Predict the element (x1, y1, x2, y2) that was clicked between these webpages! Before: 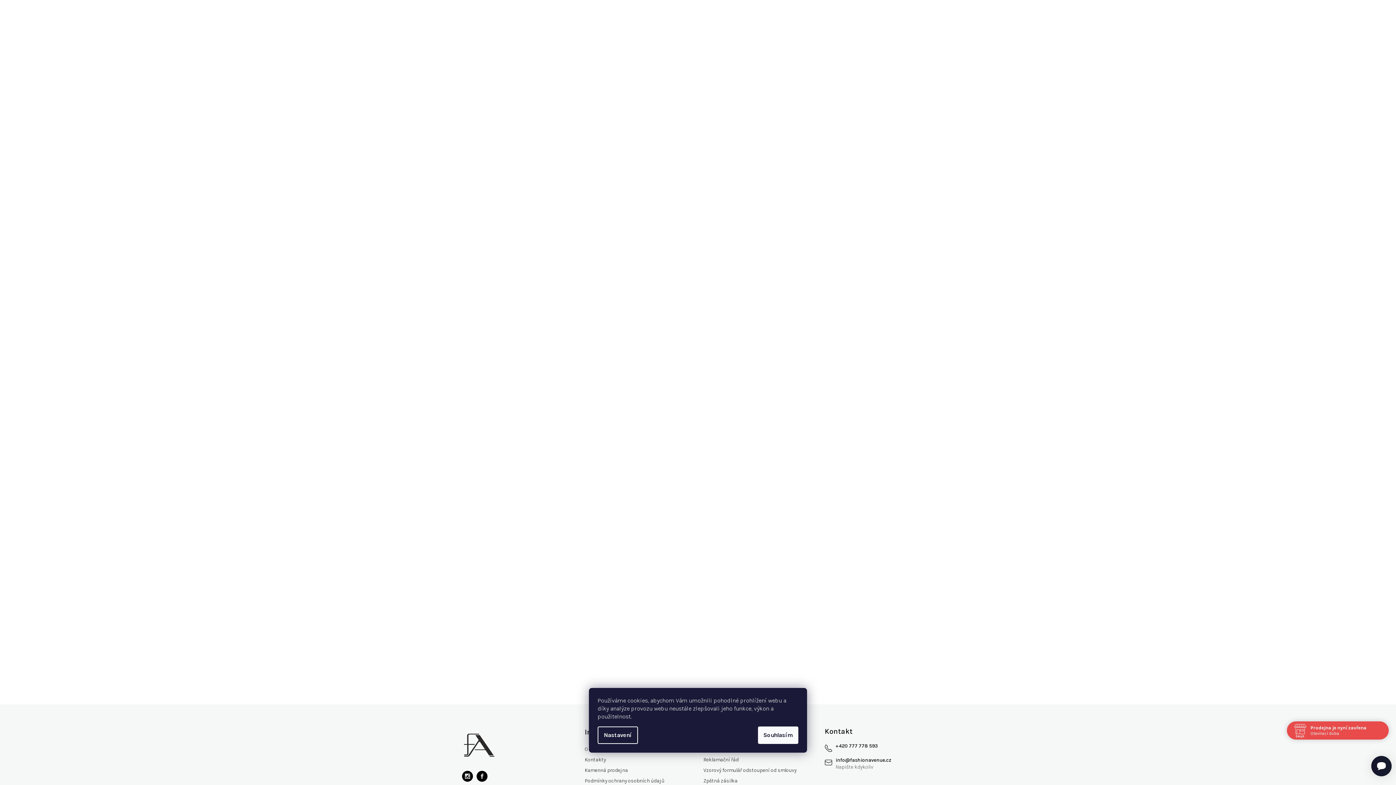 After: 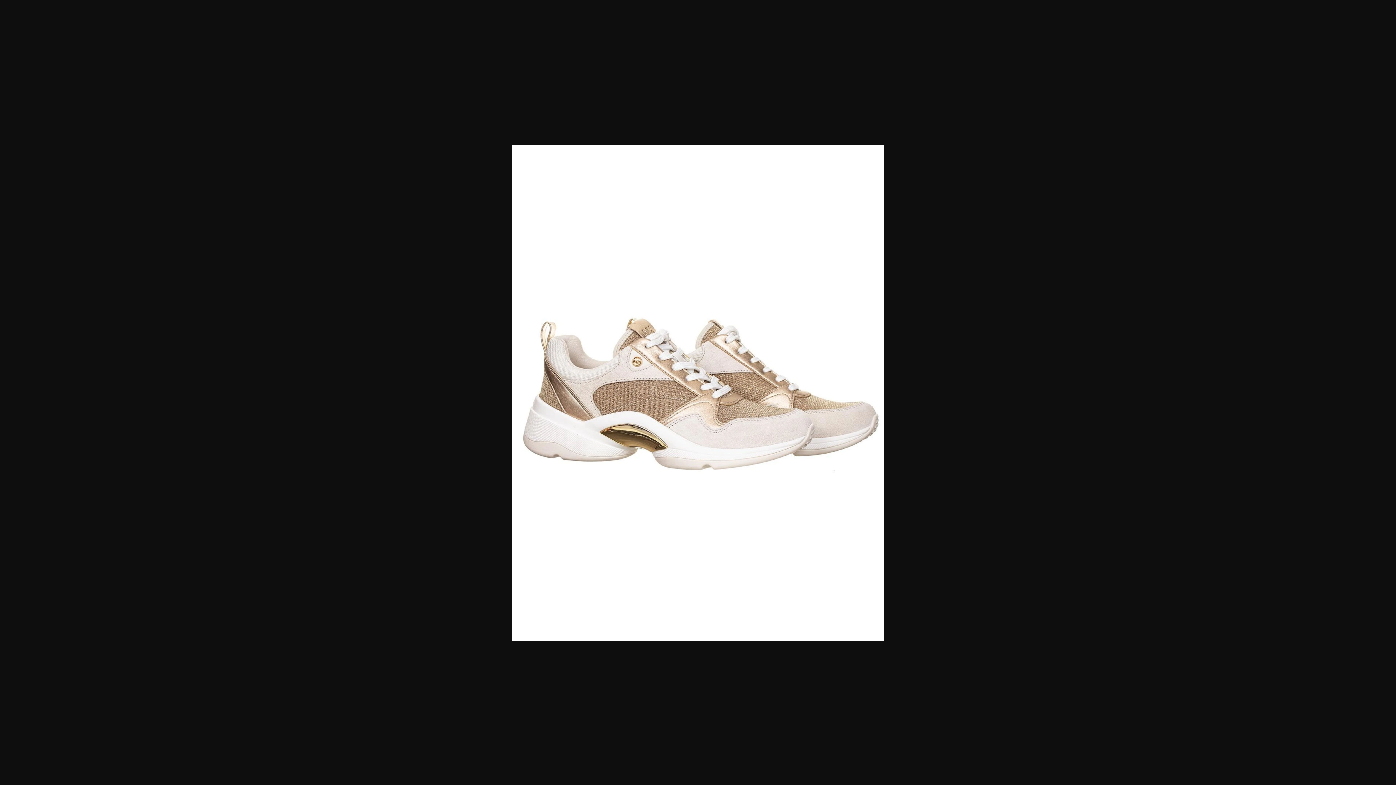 Action: bbox: (456, 53, 602, 248)